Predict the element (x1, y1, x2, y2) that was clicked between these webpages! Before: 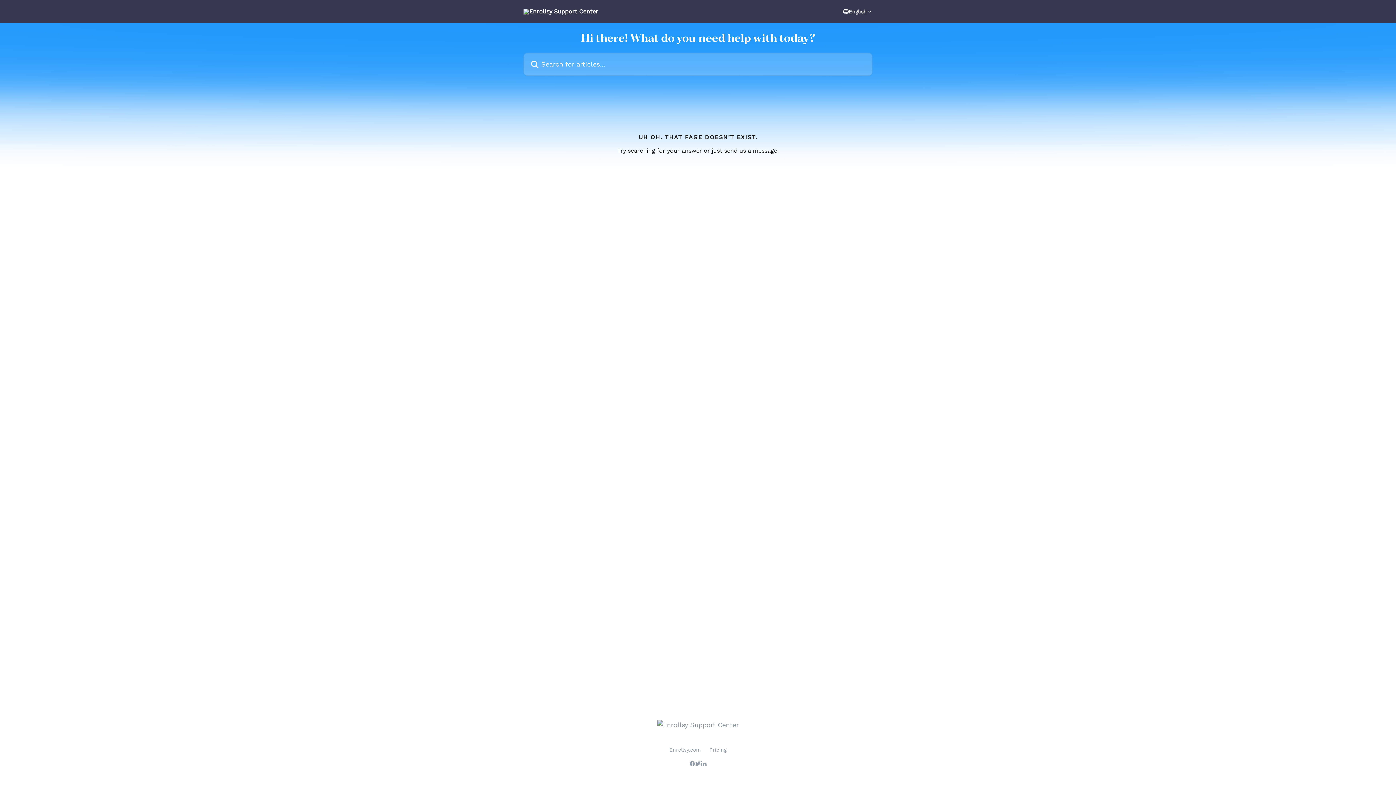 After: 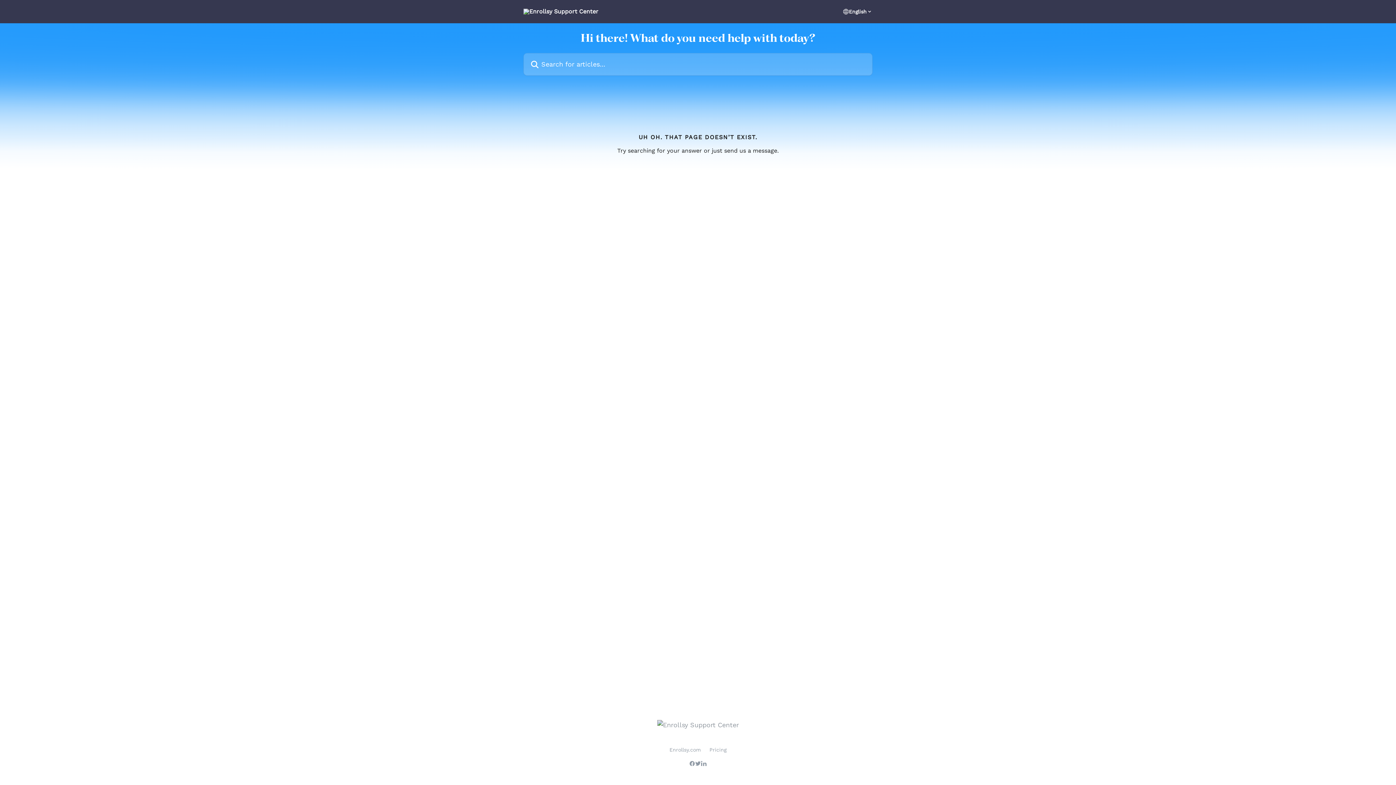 Action: bbox: (689, 761, 695, 766)